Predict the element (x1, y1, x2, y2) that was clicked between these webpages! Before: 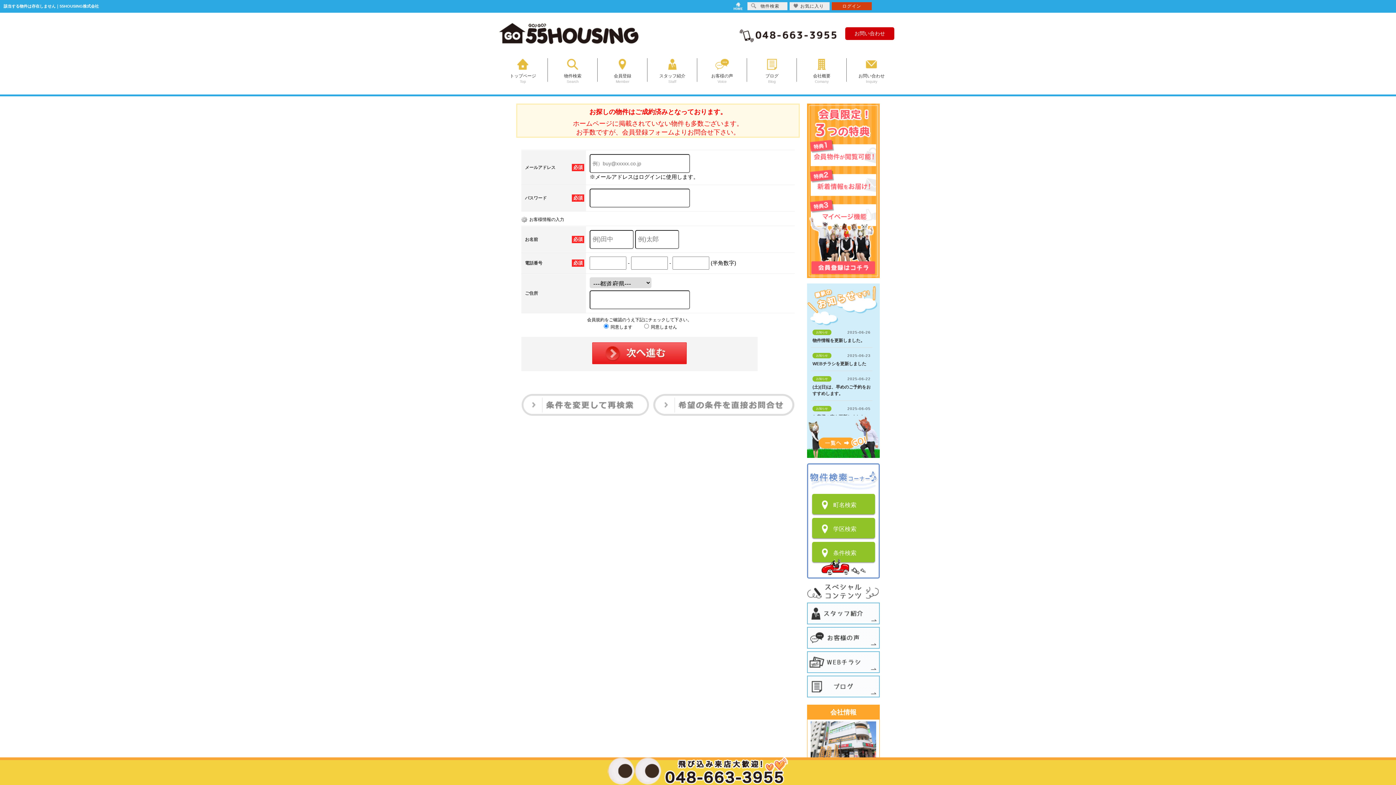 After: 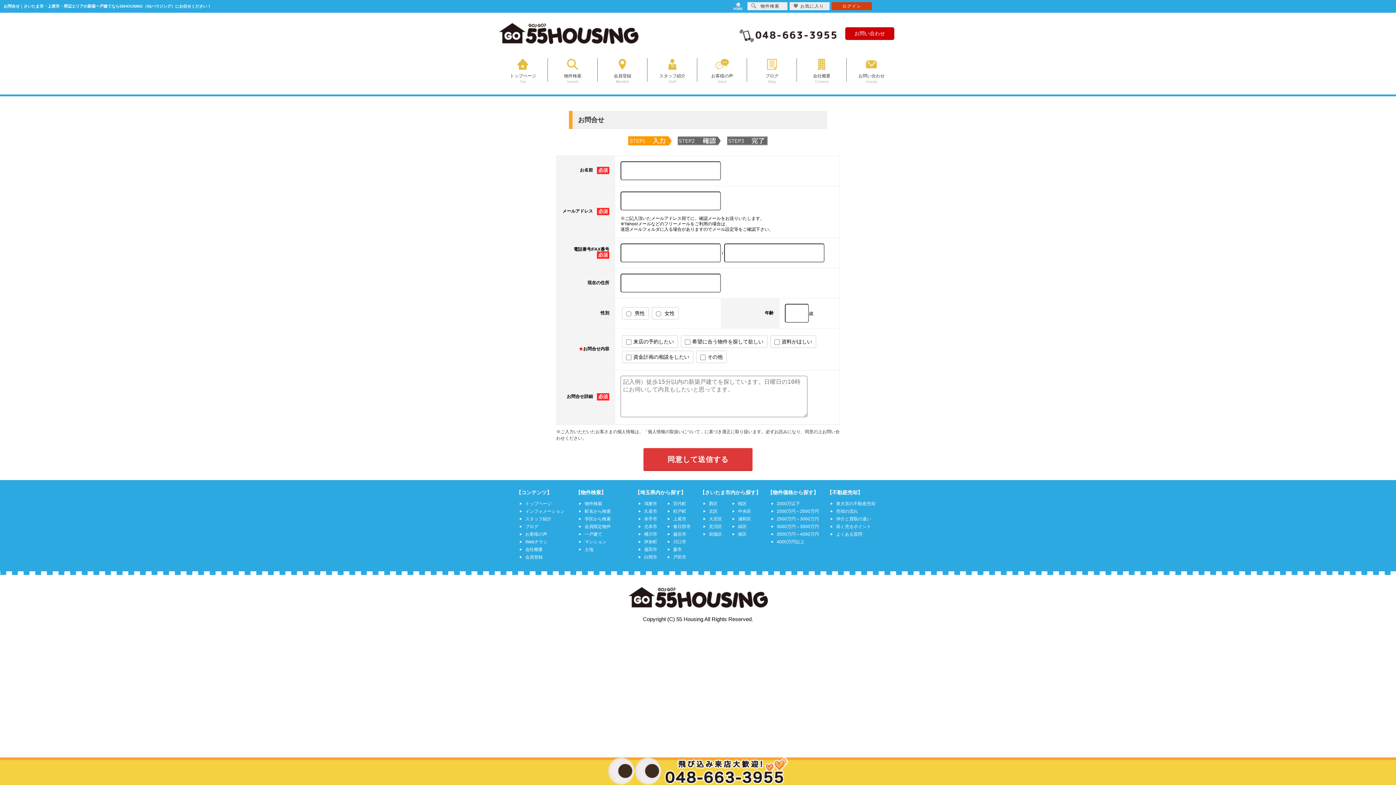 Action: bbox: (845, 27, 894, 40) label: お問い合わせ